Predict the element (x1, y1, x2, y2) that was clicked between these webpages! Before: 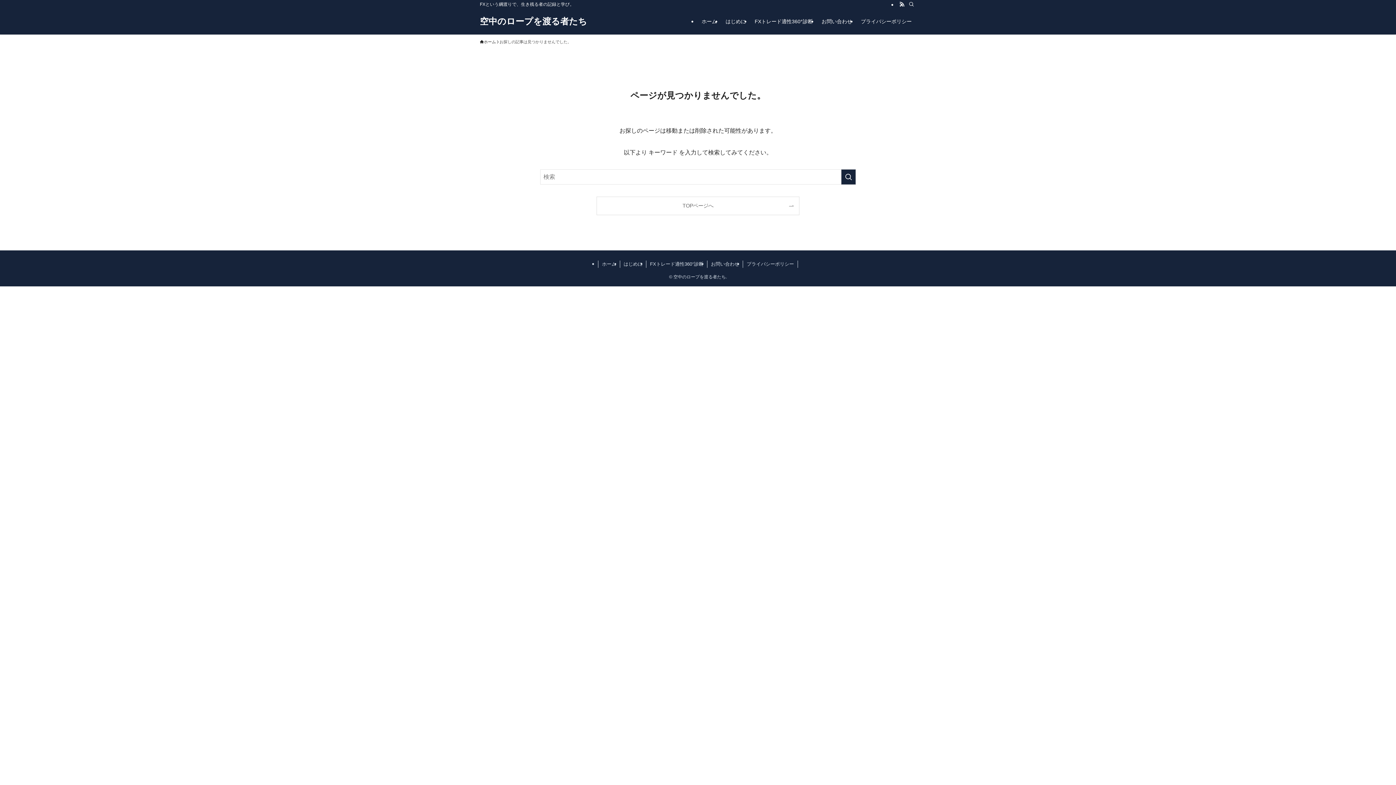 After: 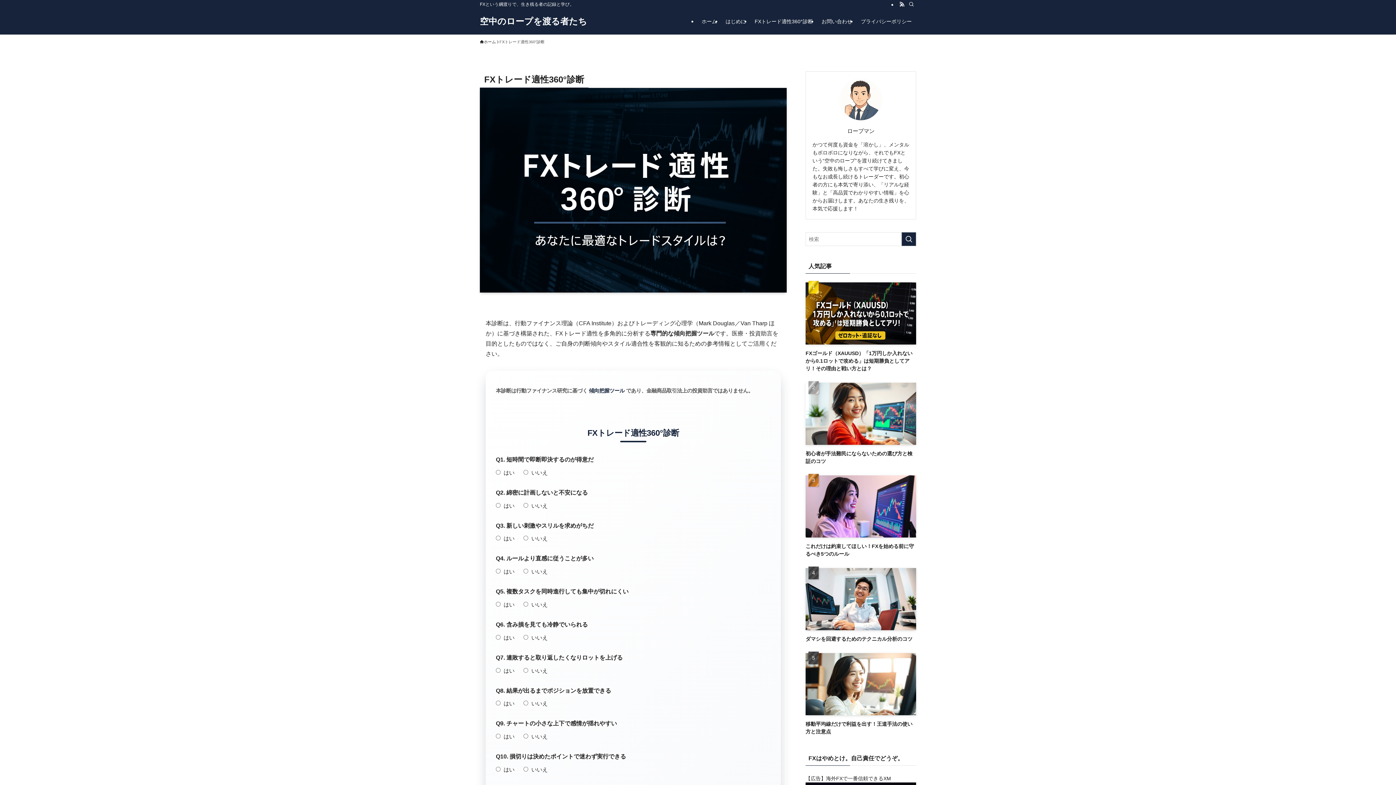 Action: label: FXトレード適性360°診断 bbox: (646, 260, 707, 268)